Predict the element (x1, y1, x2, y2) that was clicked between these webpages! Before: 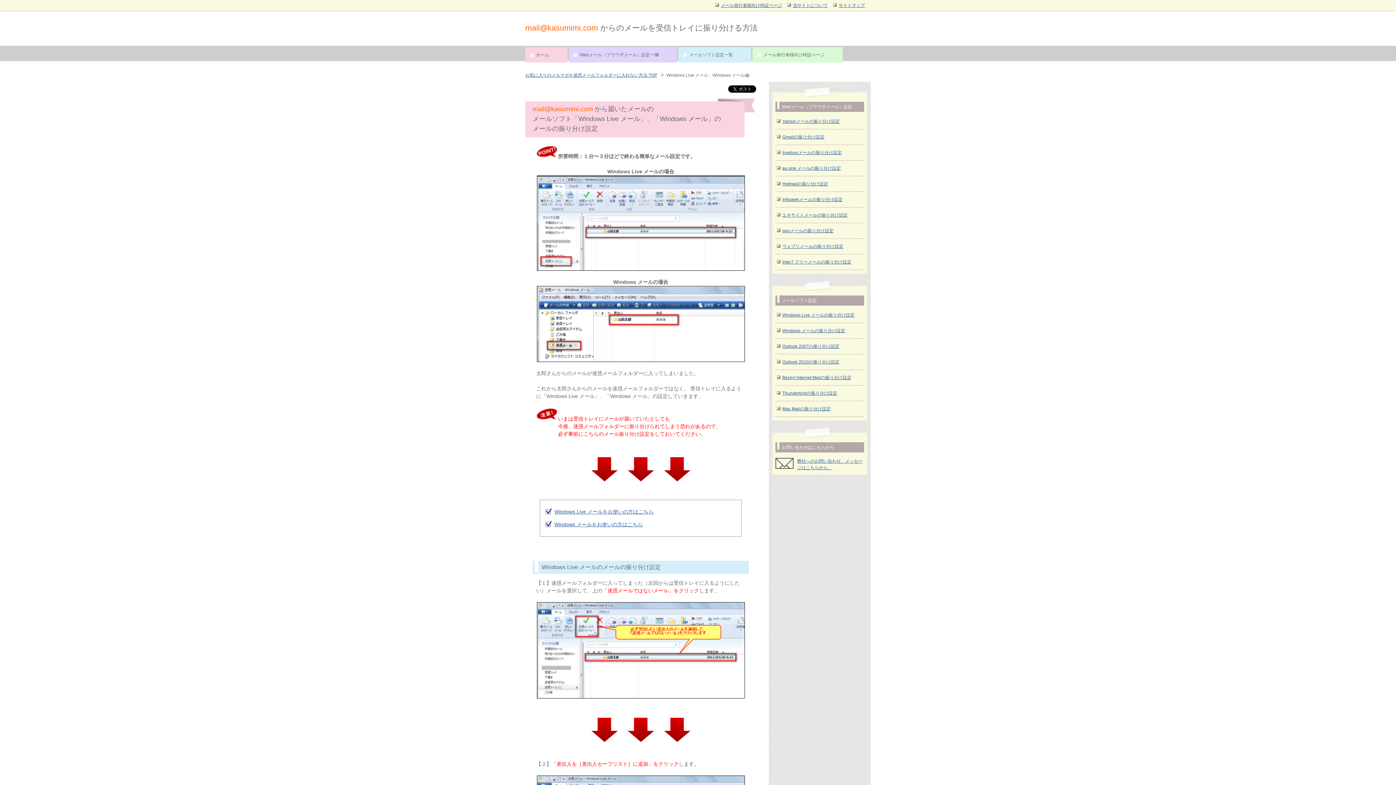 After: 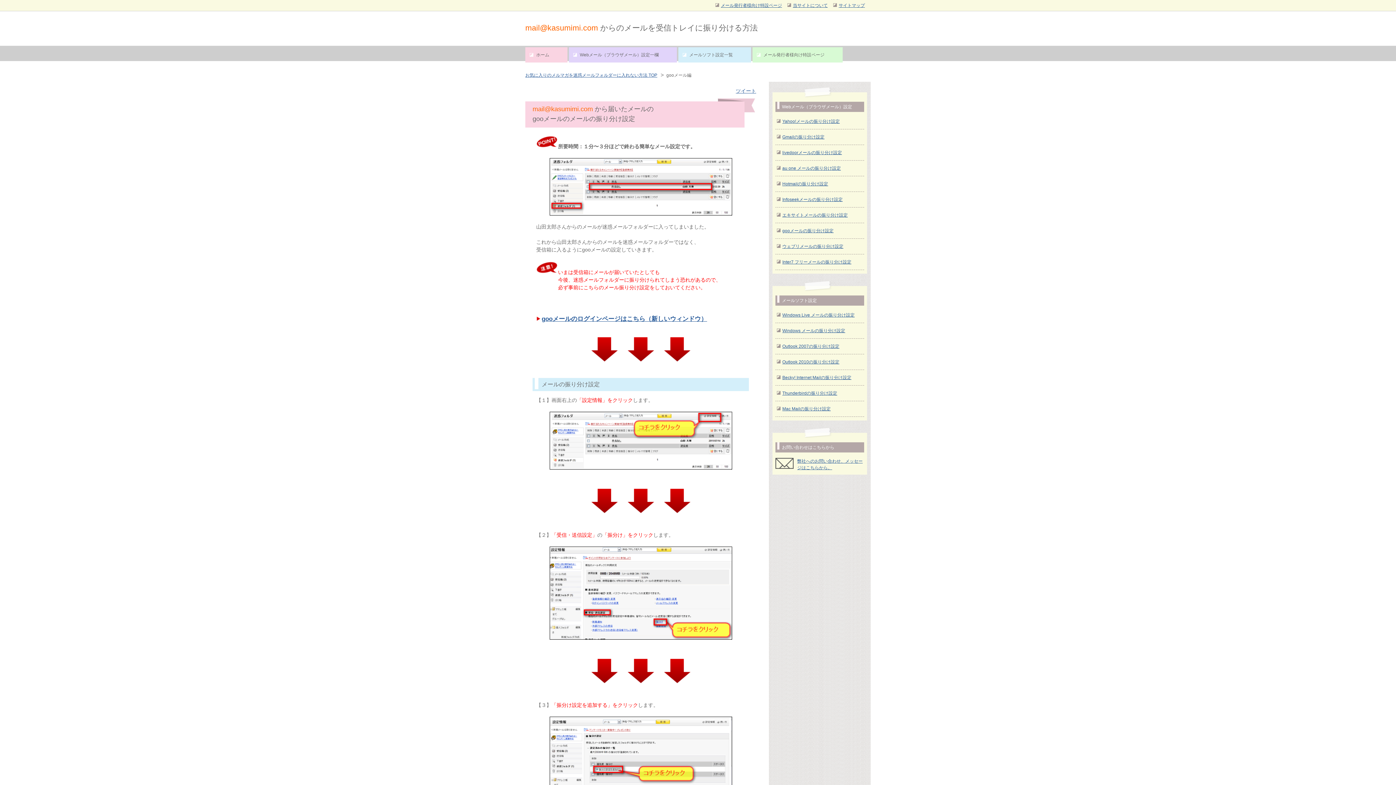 Action: bbox: (775, 223, 864, 238) label: gooメールの振り分け設定